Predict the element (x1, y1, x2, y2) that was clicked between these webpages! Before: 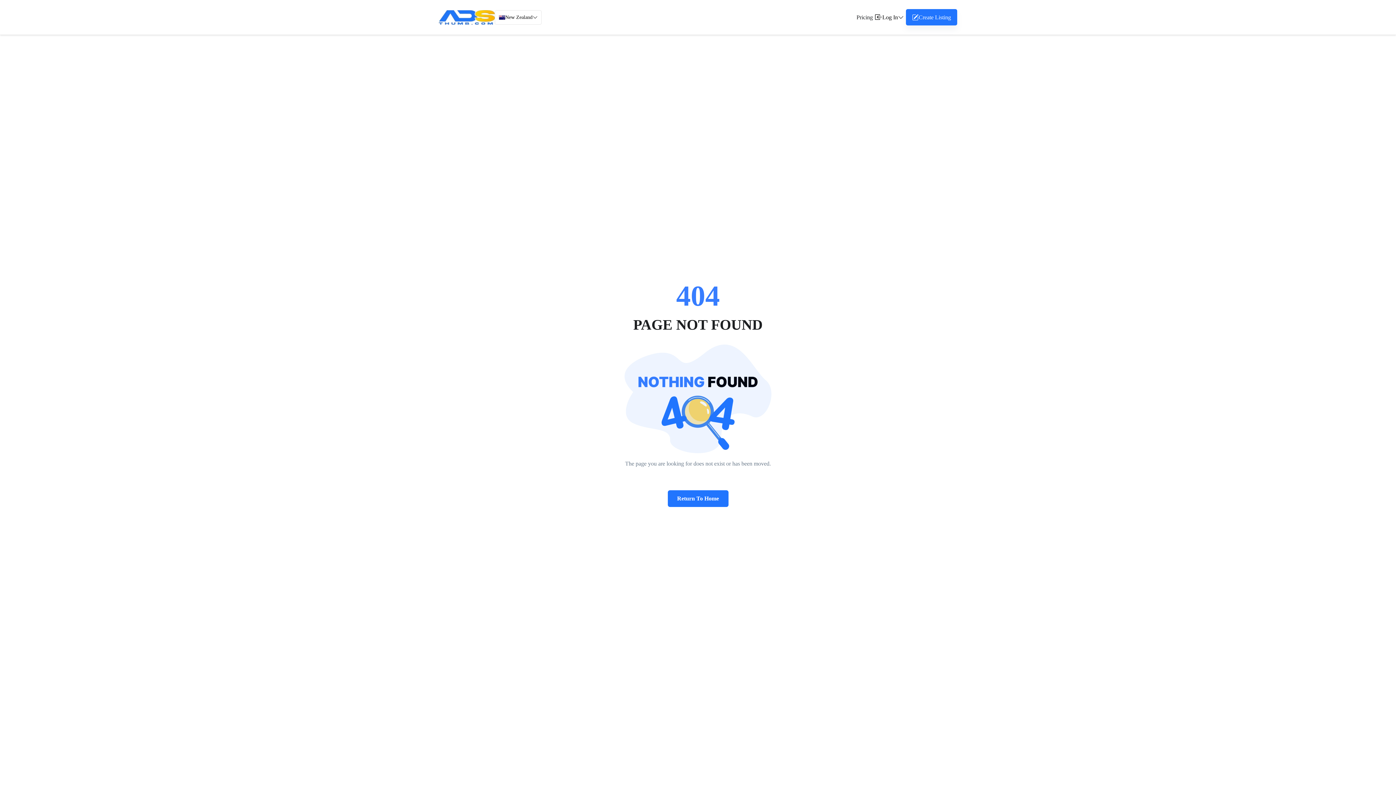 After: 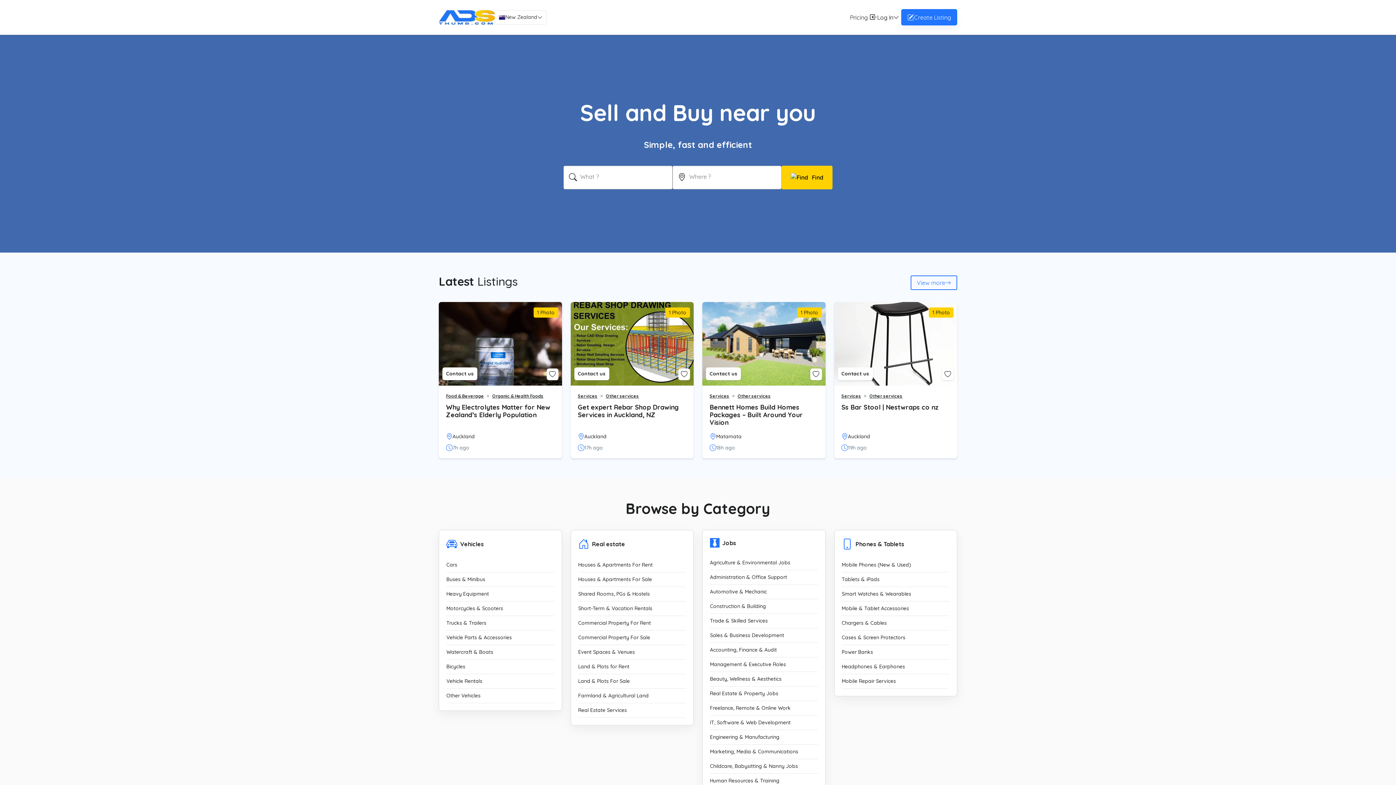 Action: bbox: (438, 10, 494, 24)